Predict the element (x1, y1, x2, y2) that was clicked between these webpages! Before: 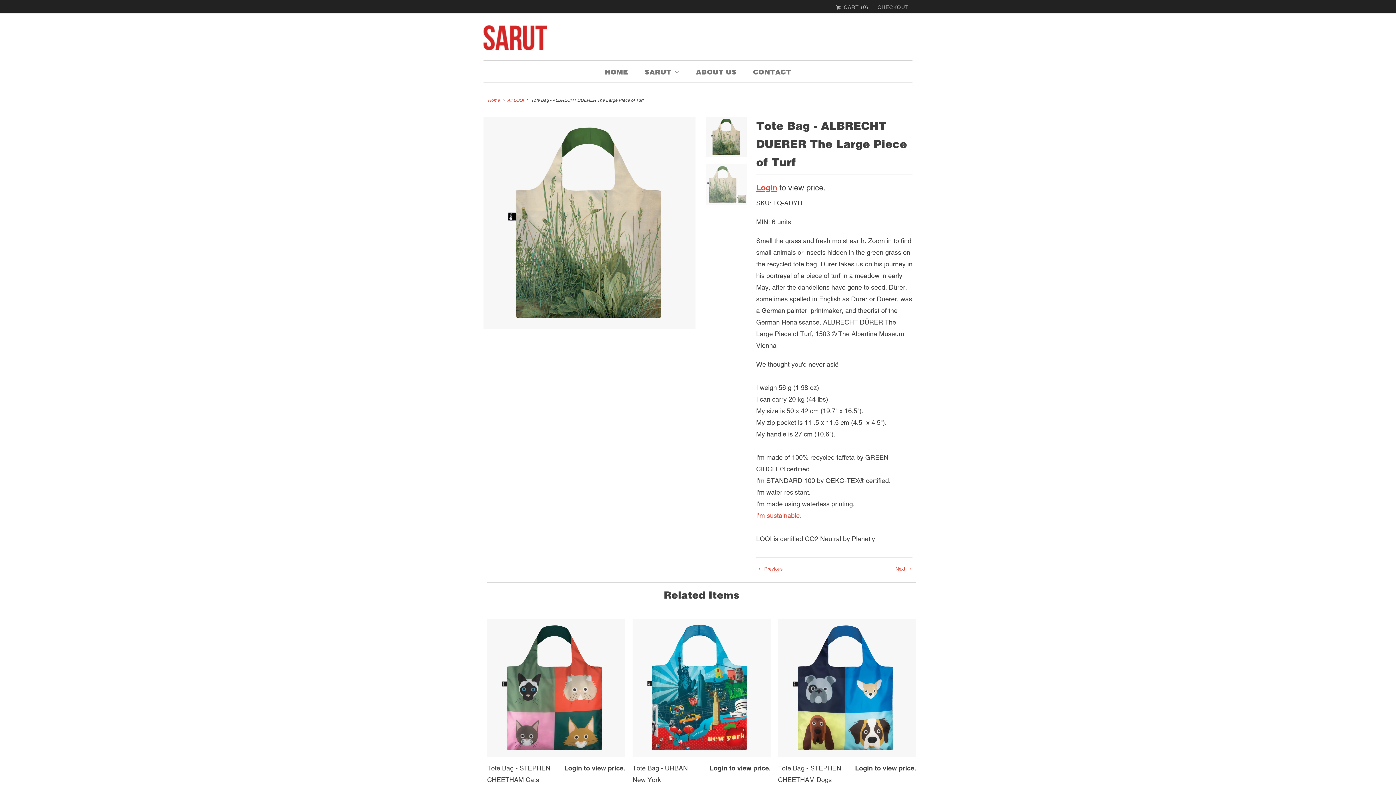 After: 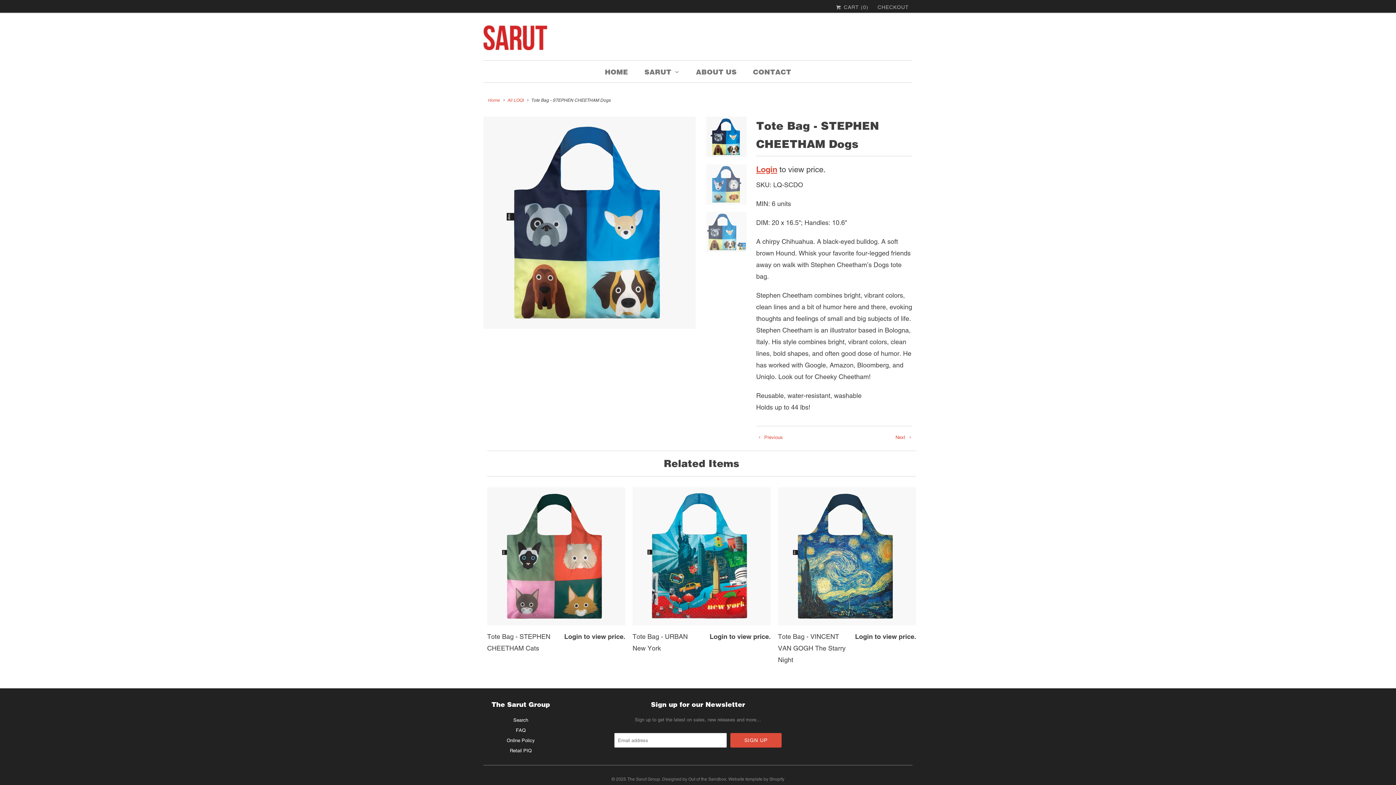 Action: bbox: (778, 619, 916, 789) label: Tote Bag - STEPHEN CHEETHAM Dogs
Login to view price.